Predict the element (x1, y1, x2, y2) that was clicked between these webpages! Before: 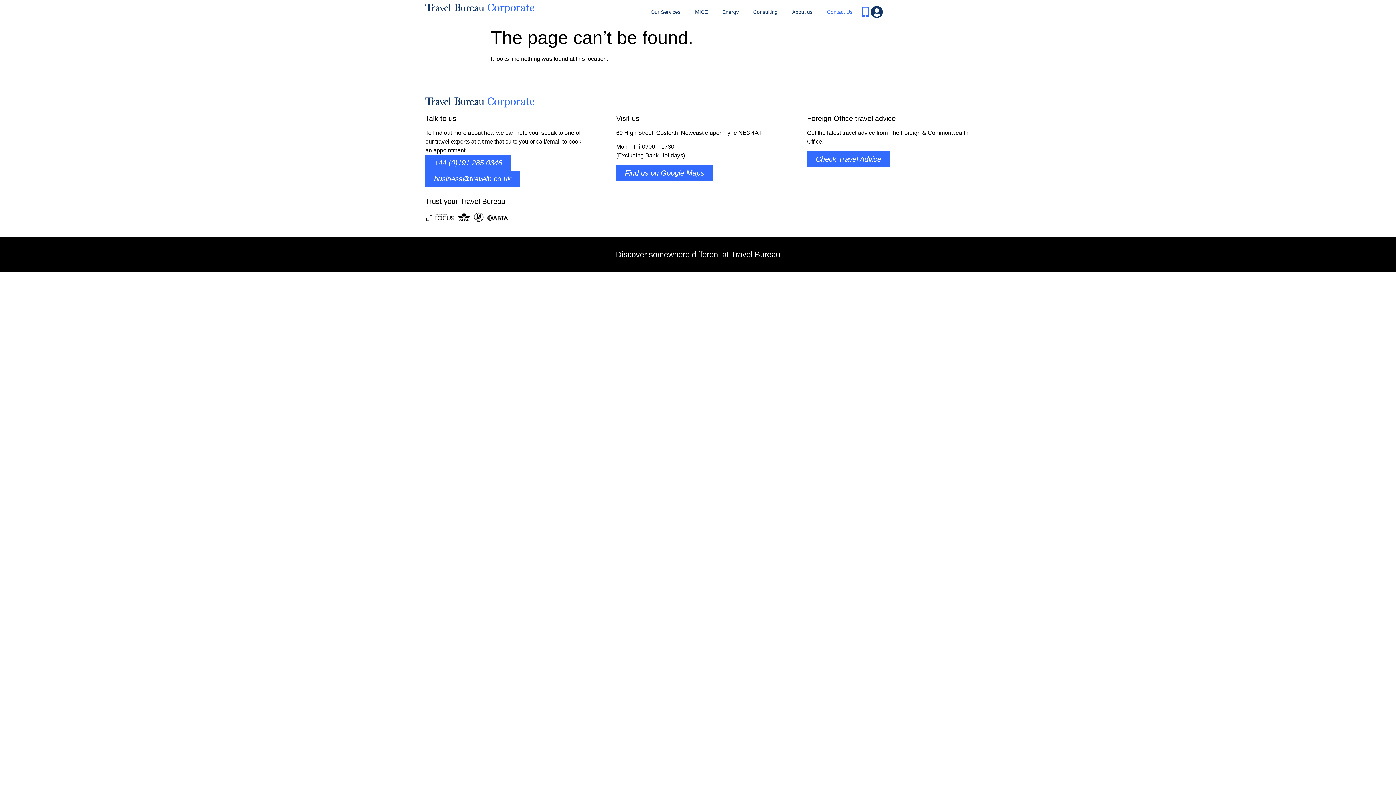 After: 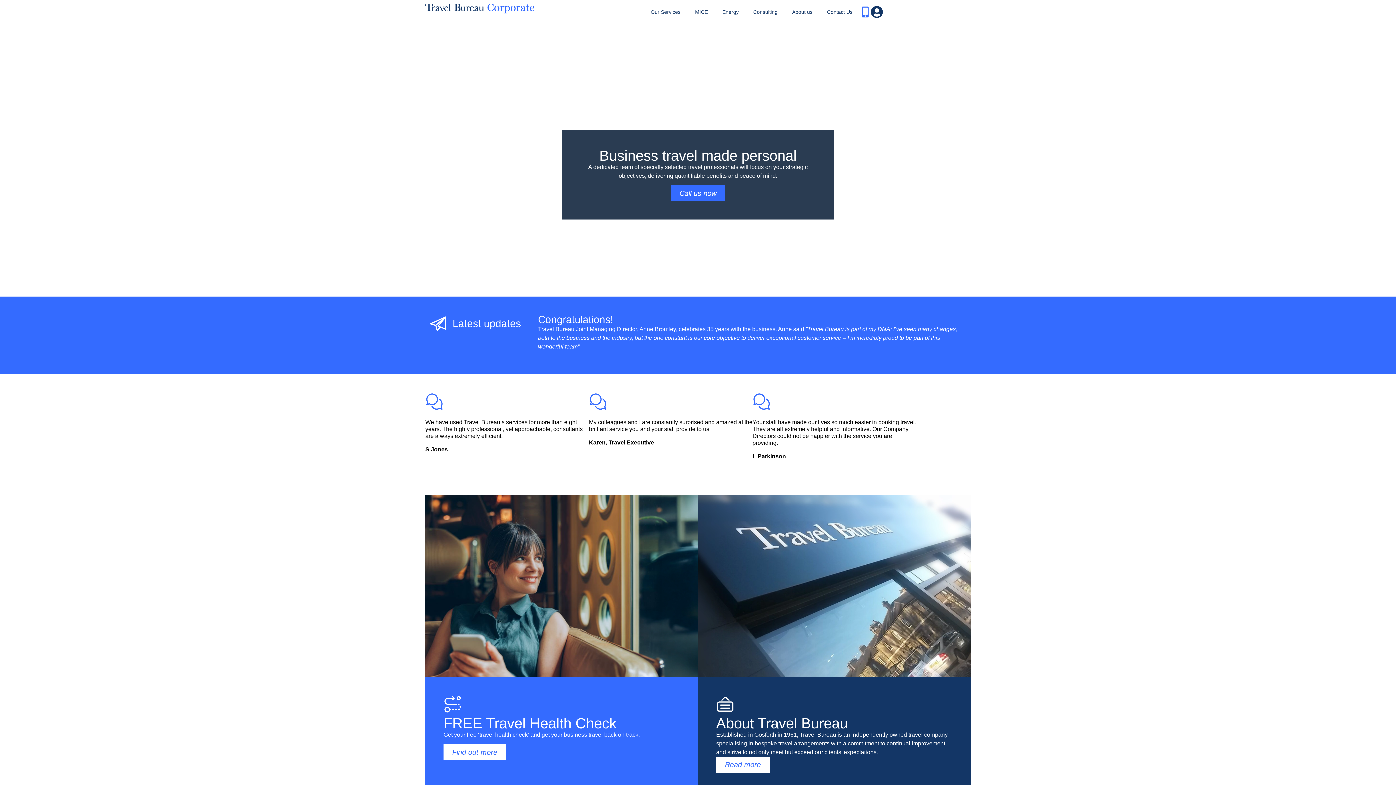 Action: bbox: (425, 97, 534, 107)